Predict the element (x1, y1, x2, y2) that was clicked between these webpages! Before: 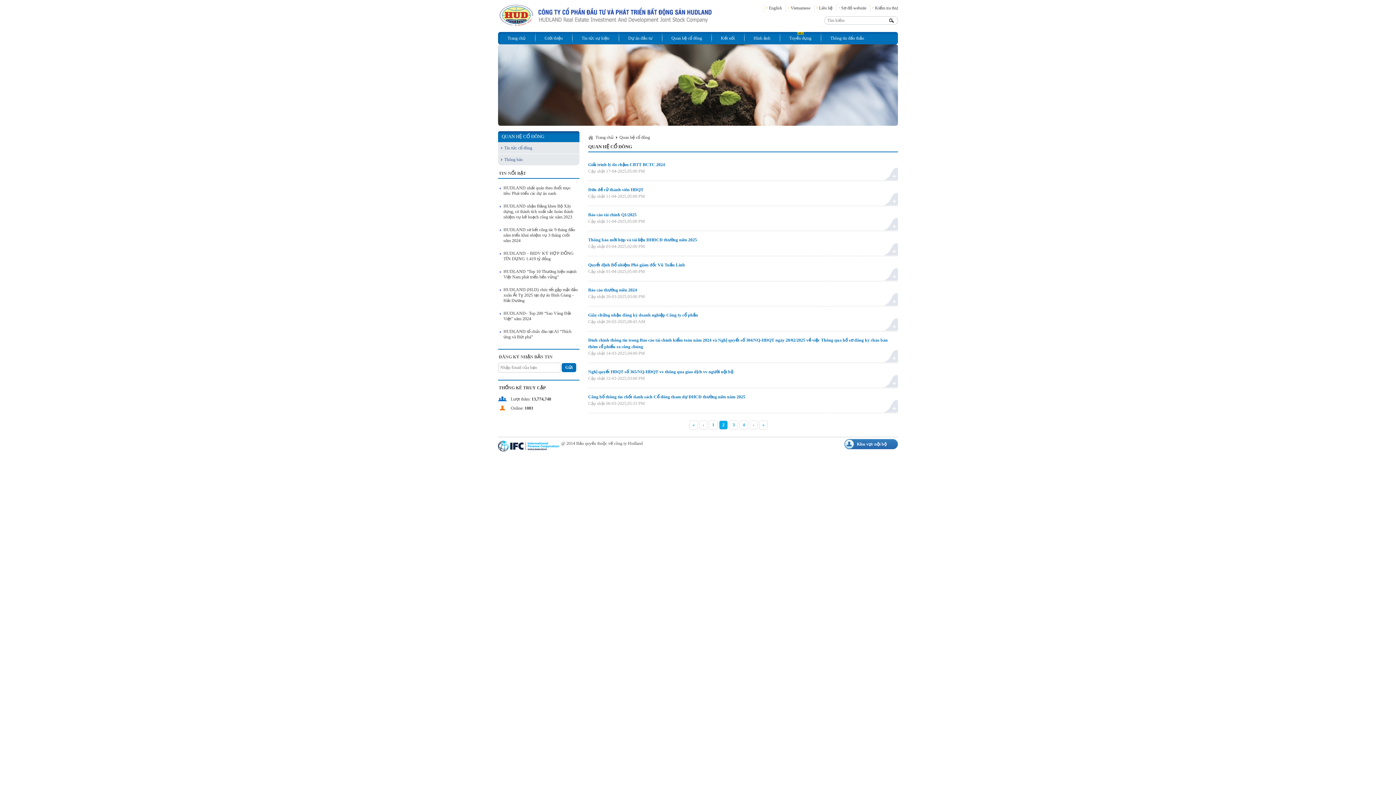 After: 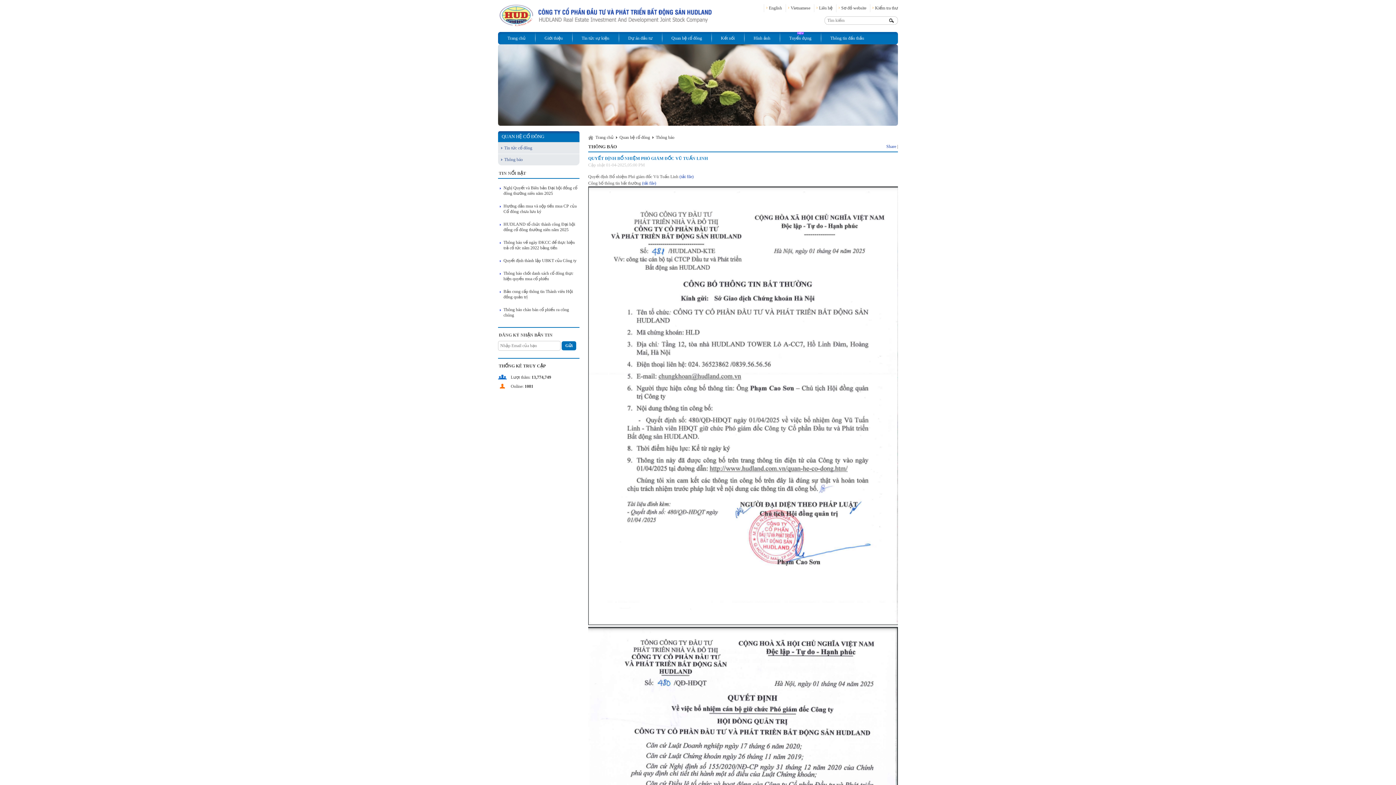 Action: bbox: (588, 261, 898, 268) label: Quyết định Bổ nhiệm Phó giám đốc Vũ Tuấn Linh